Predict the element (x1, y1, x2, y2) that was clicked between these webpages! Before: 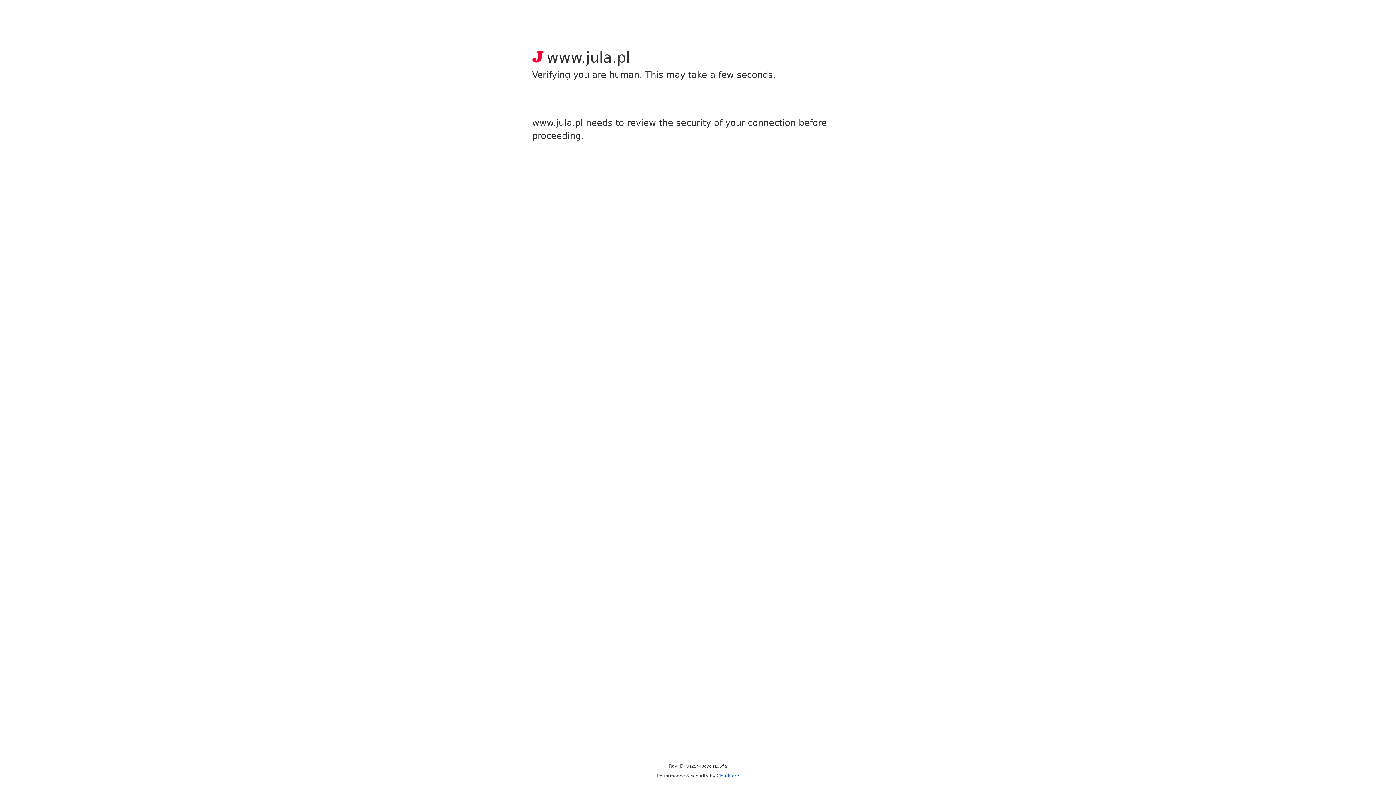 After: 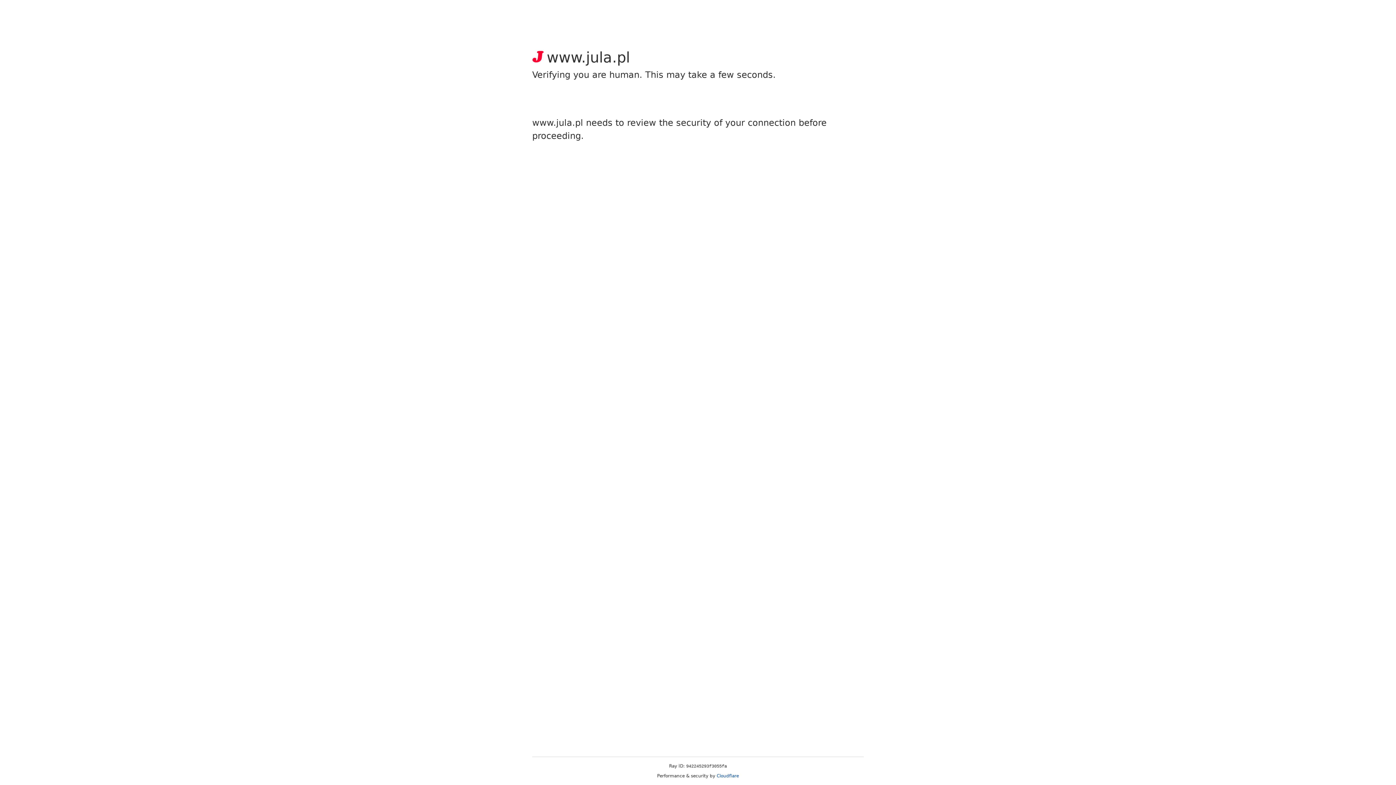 Action: label: Cloudflare bbox: (716, 773, 739, 778)